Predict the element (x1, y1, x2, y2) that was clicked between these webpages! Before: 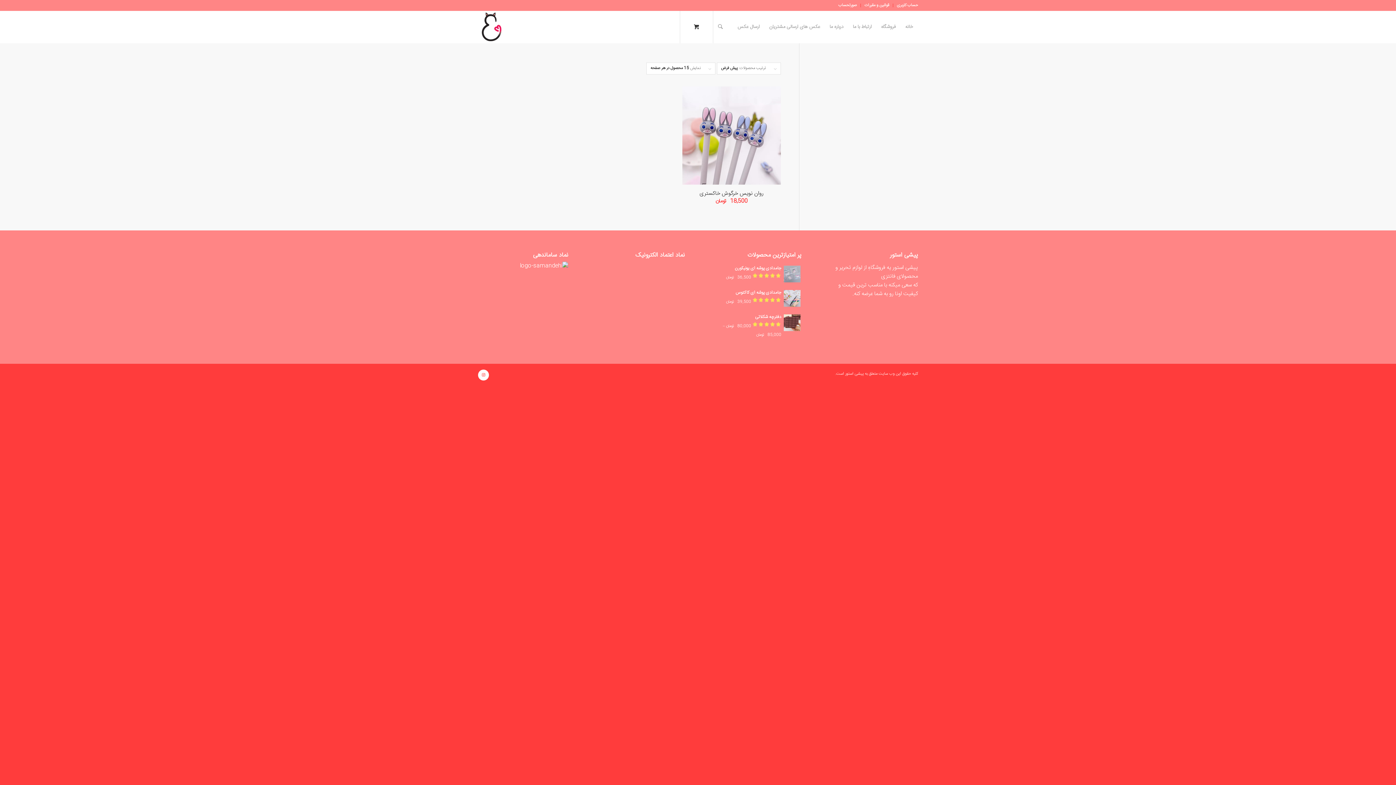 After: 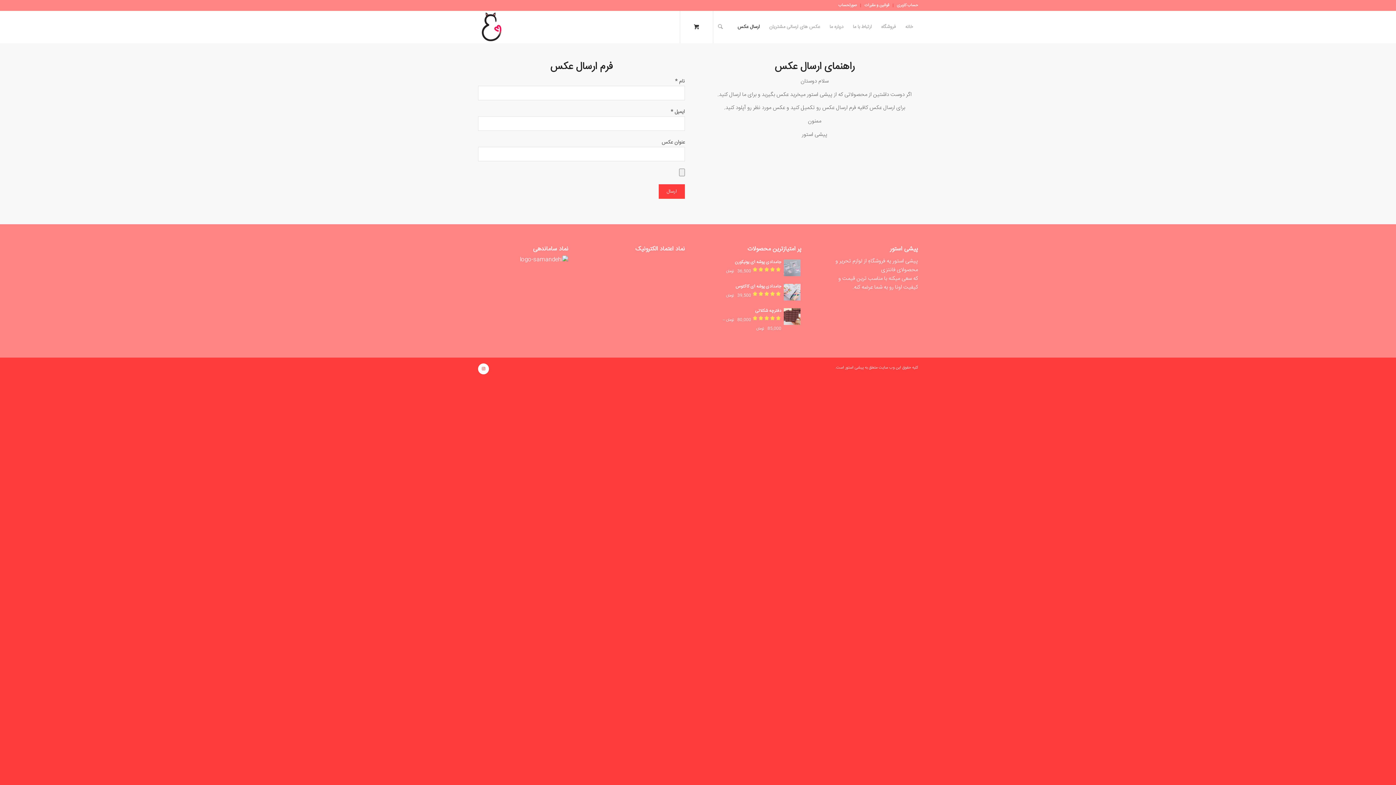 Action: label: ارسال عکس bbox: (733, 10, 764, 43)